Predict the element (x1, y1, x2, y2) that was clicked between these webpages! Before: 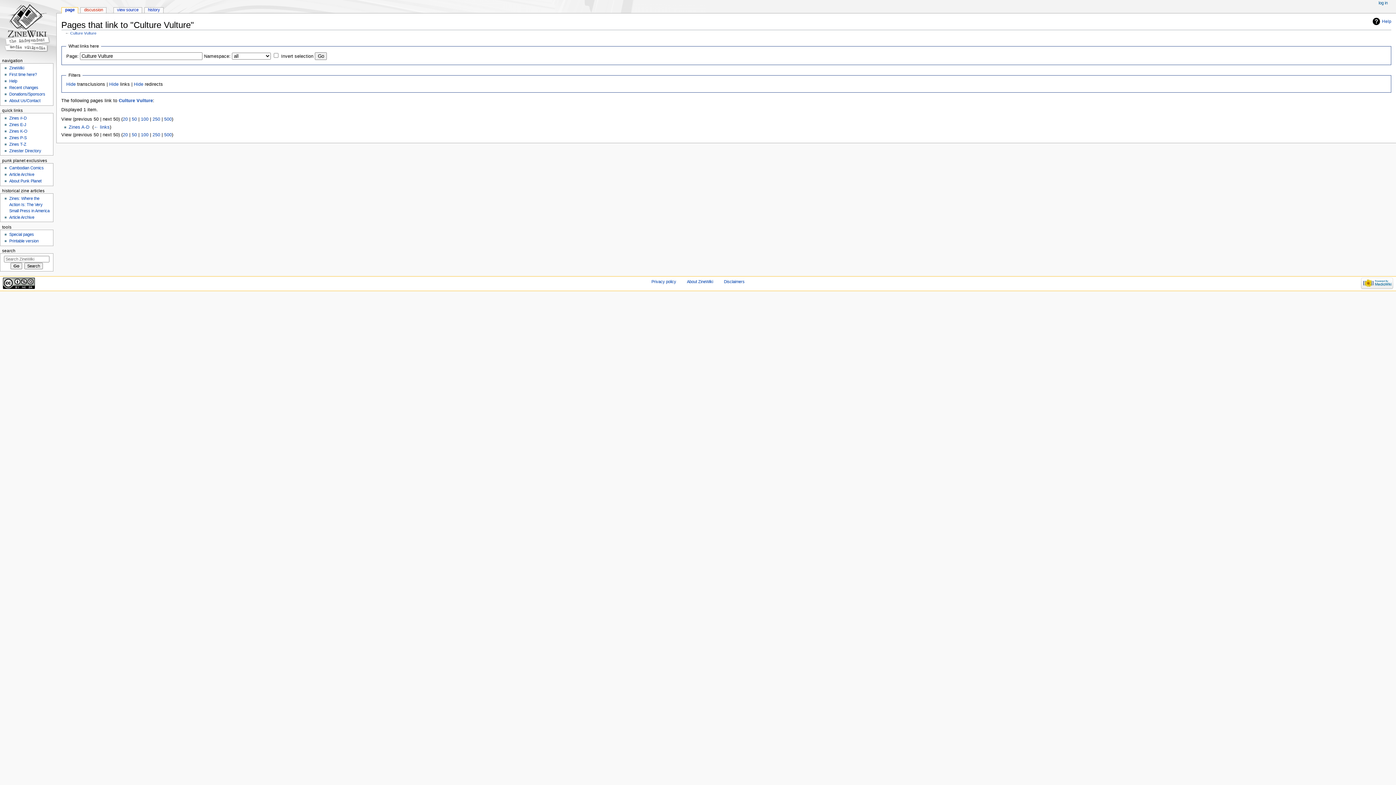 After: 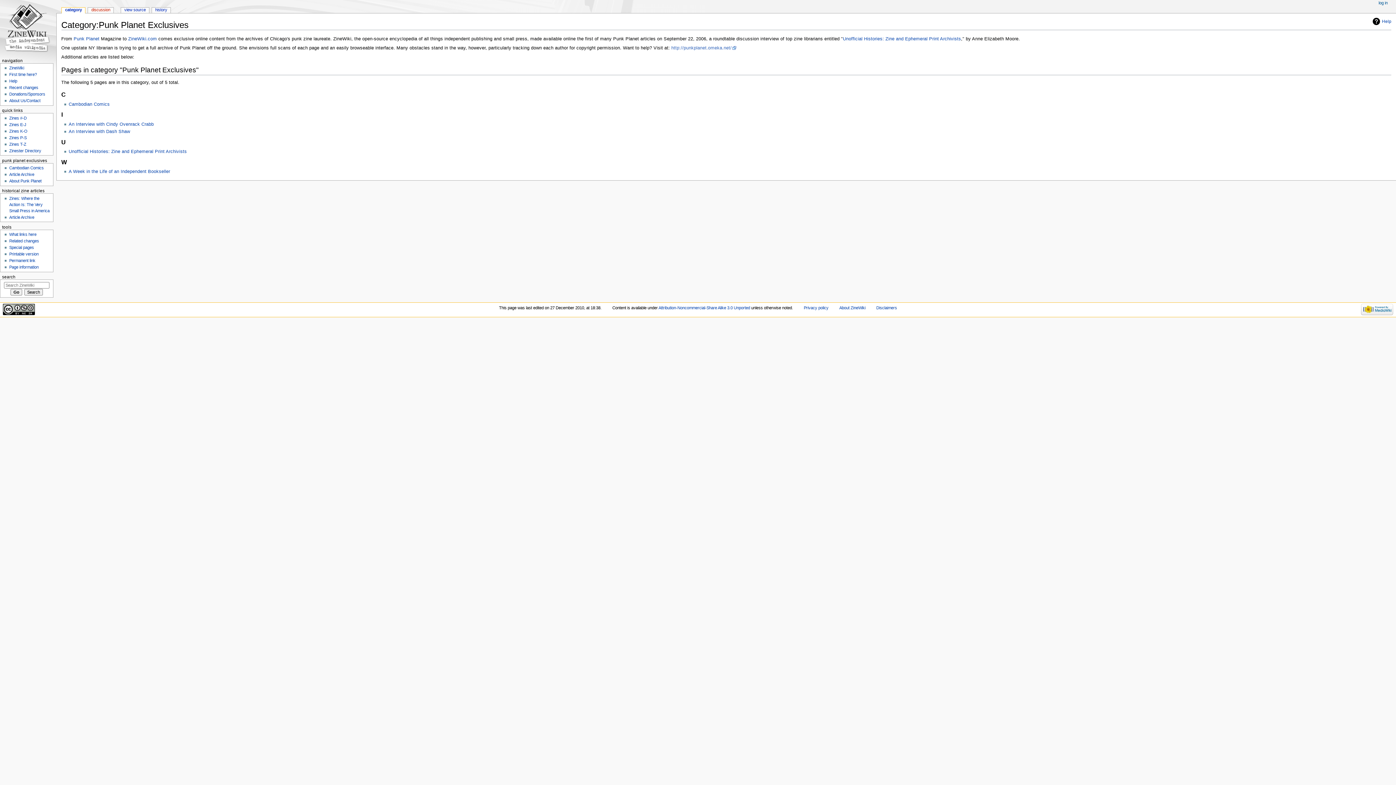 Action: bbox: (9, 172, 34, 176) label: Article Archive